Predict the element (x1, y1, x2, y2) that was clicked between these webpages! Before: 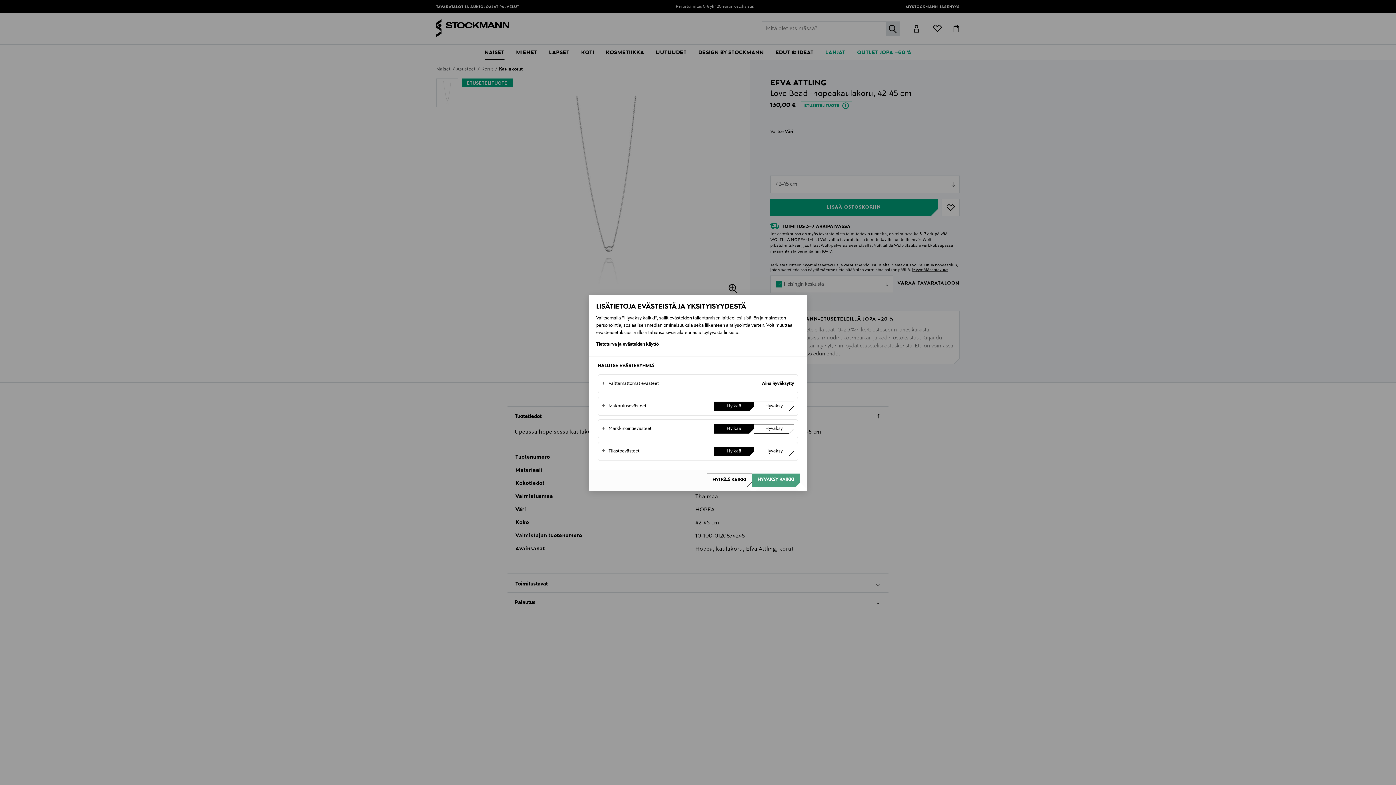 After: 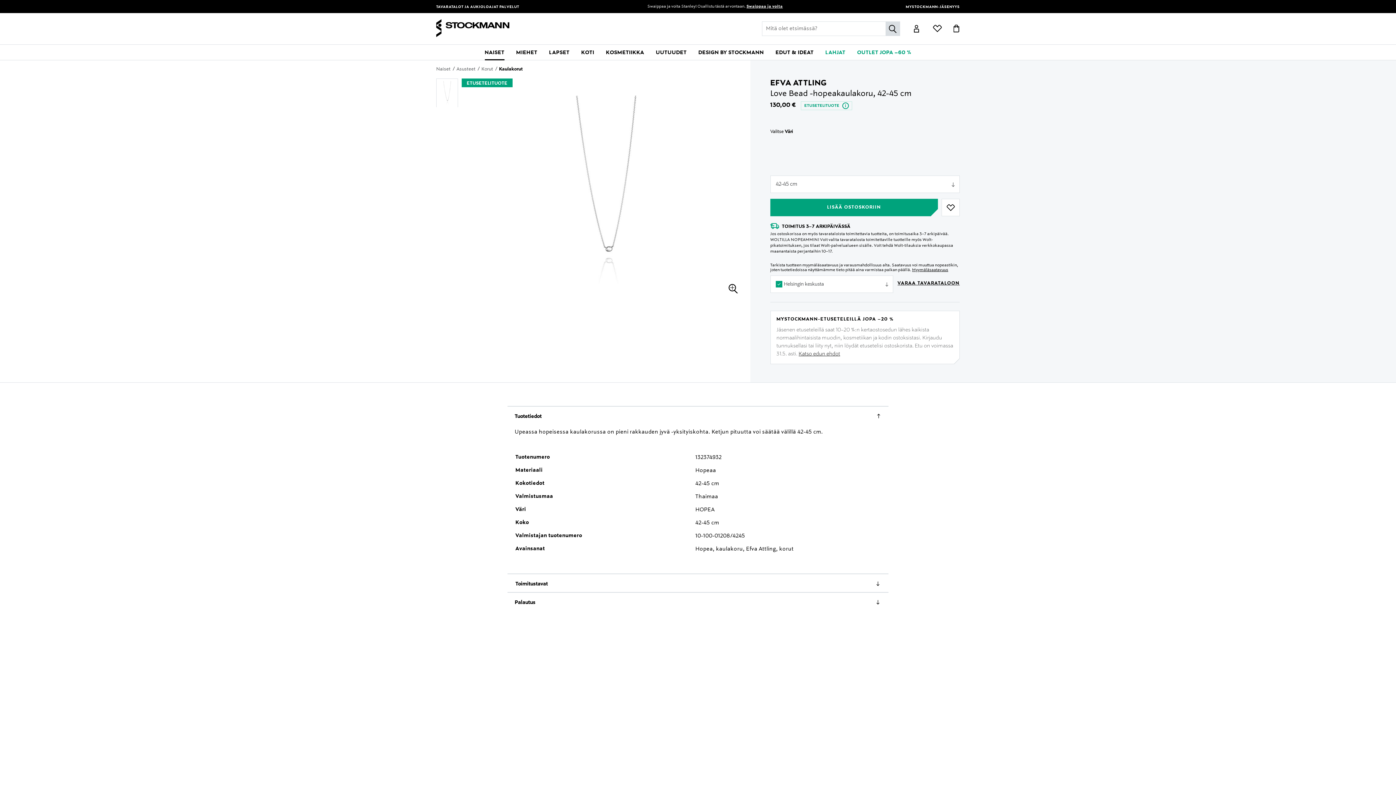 Action: bbox: (752, 473, 800, 487) label: Hyväksy kaikki